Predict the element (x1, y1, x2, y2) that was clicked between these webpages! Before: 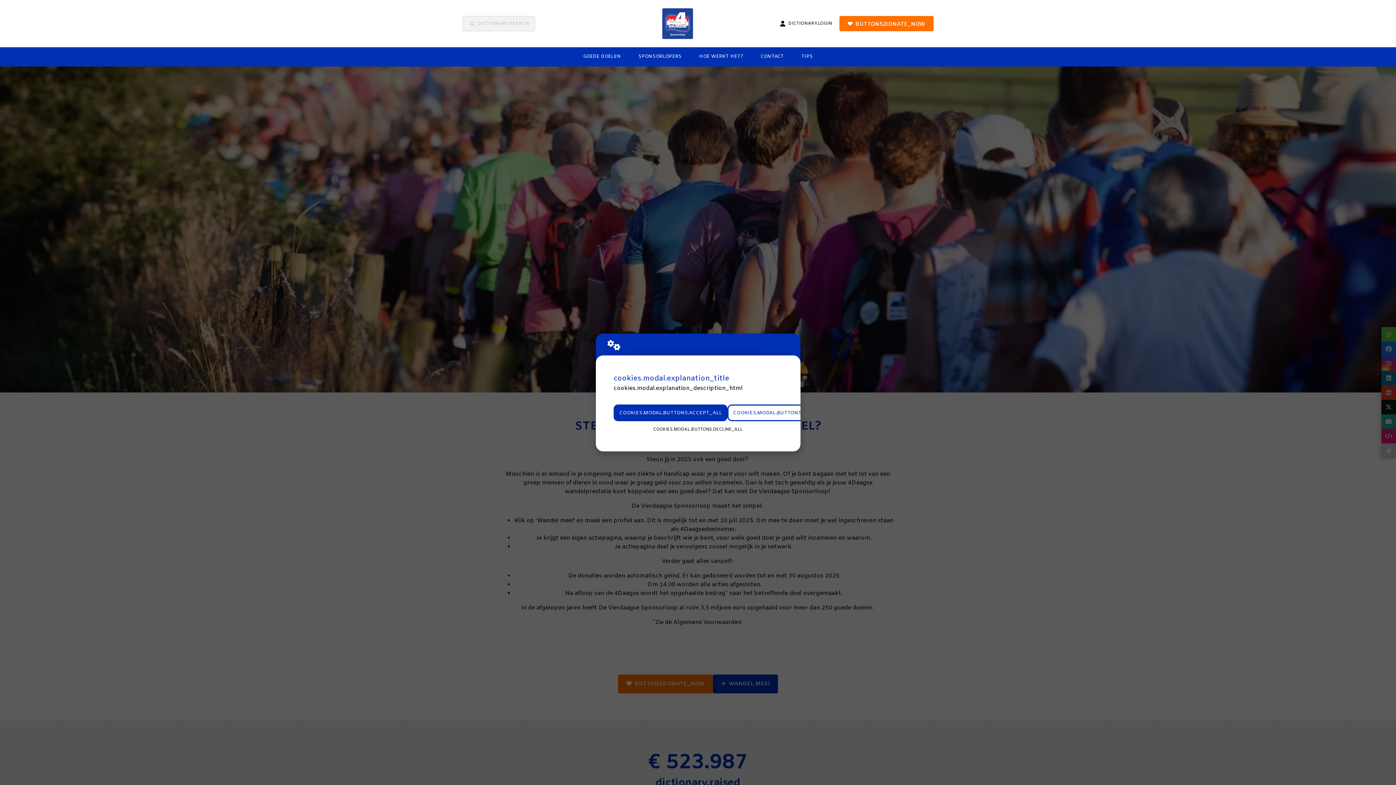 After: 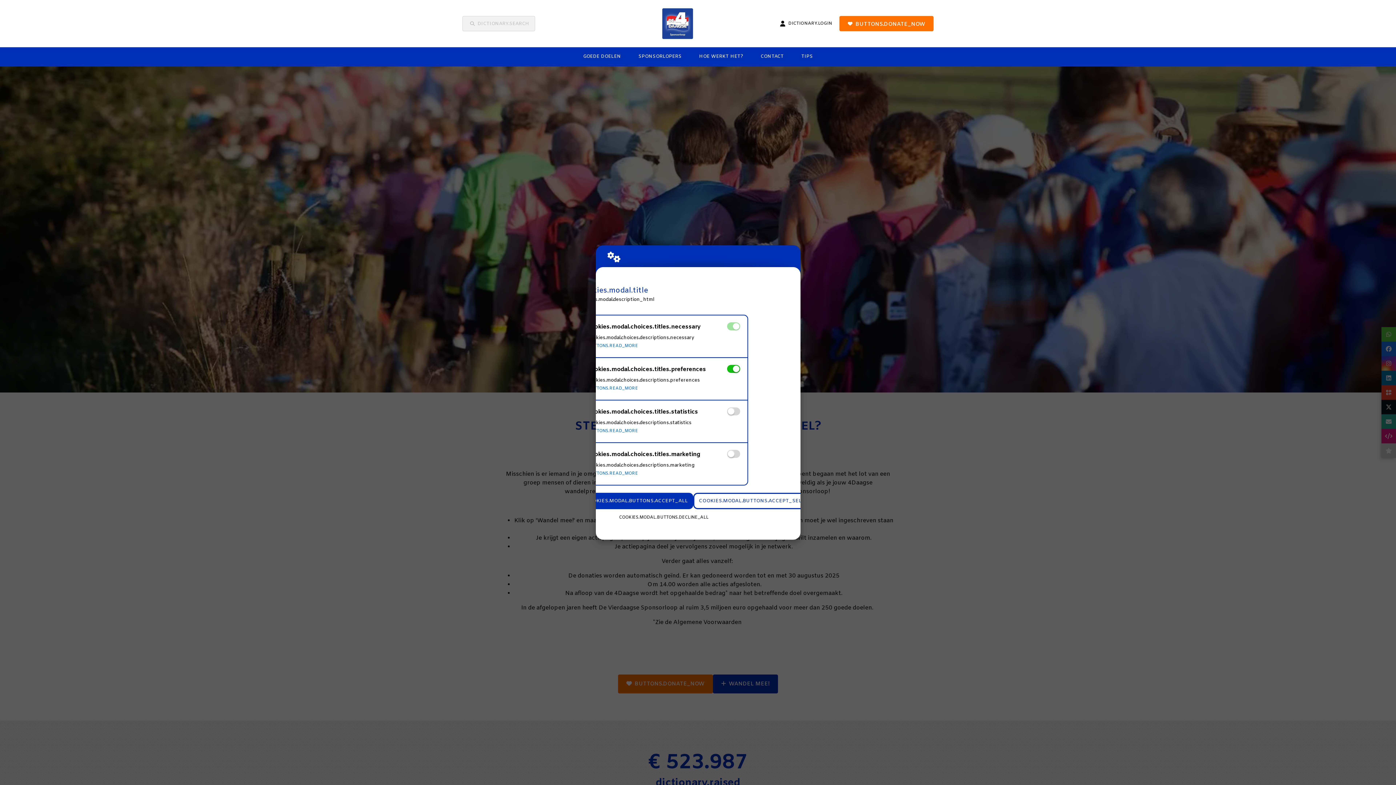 Action: label: COOKIES.MODAL.BUTTONS.SETTINGS bbox: (727, 404, 834, 421)